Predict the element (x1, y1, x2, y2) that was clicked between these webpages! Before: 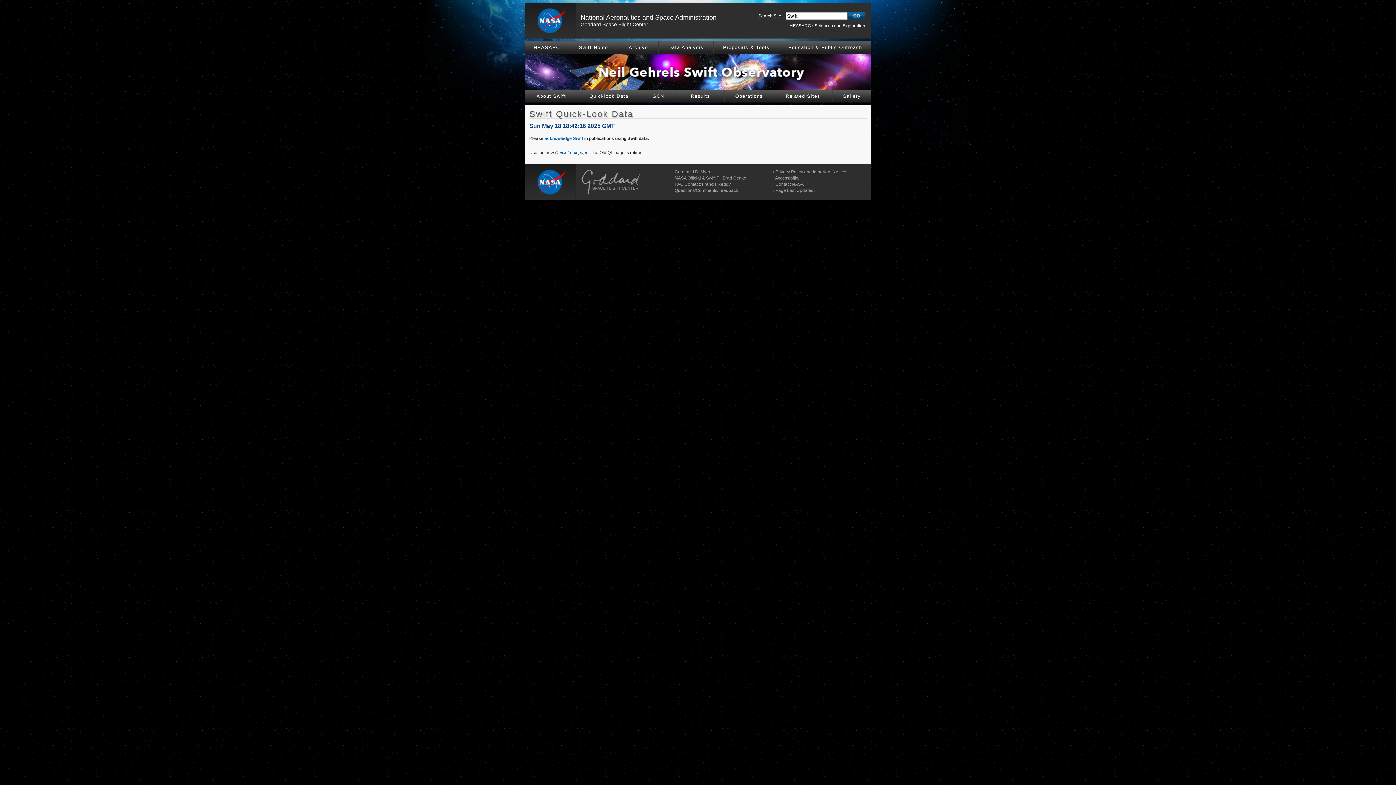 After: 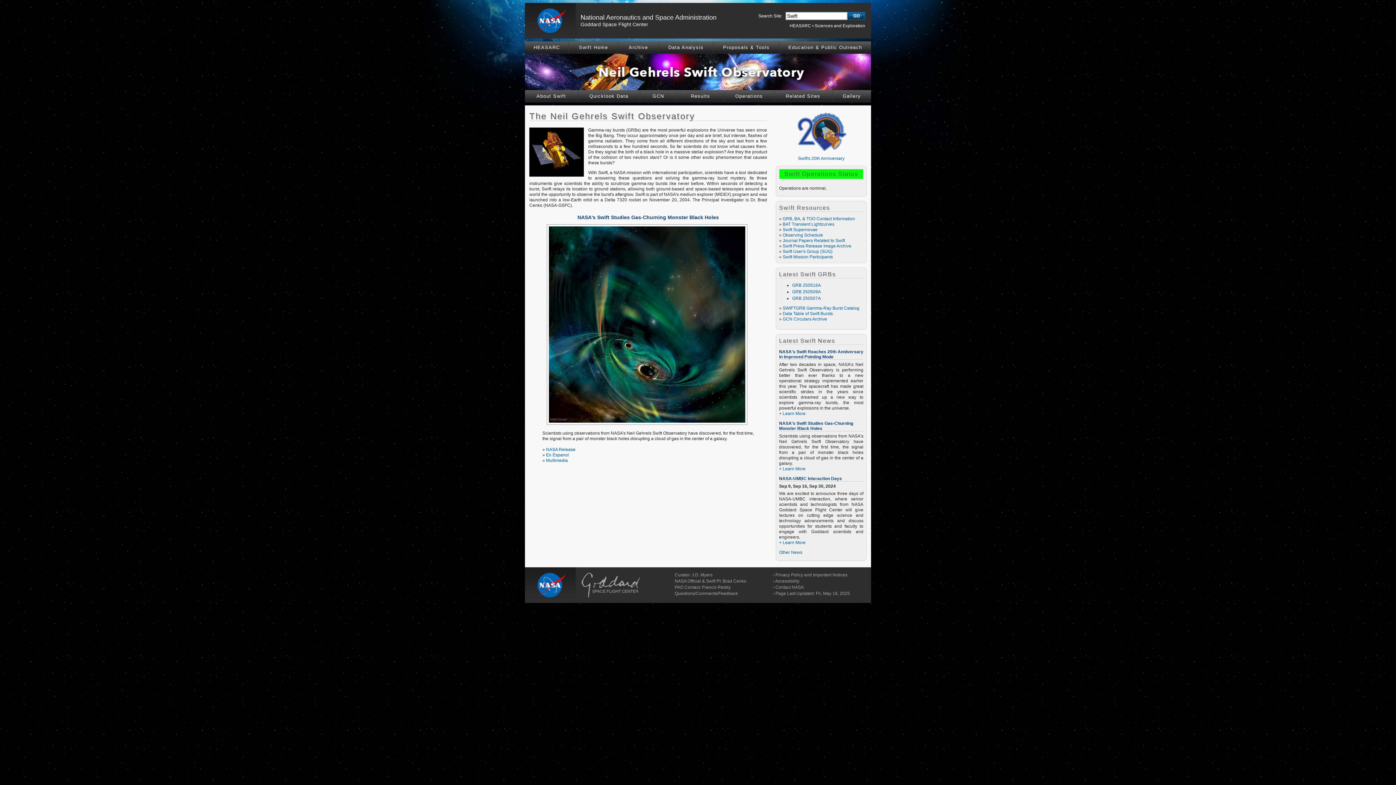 Action: bbox: (525, 86, 871, 91)